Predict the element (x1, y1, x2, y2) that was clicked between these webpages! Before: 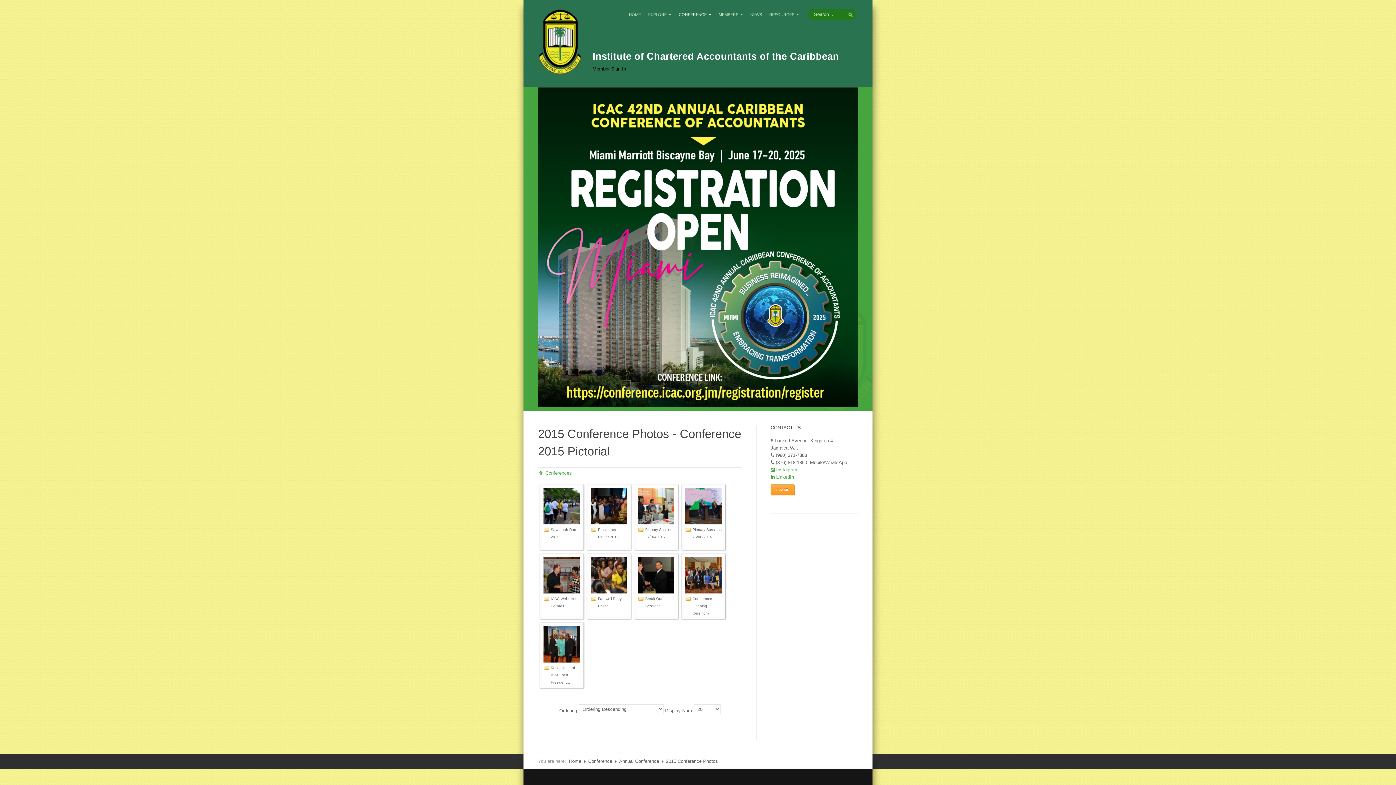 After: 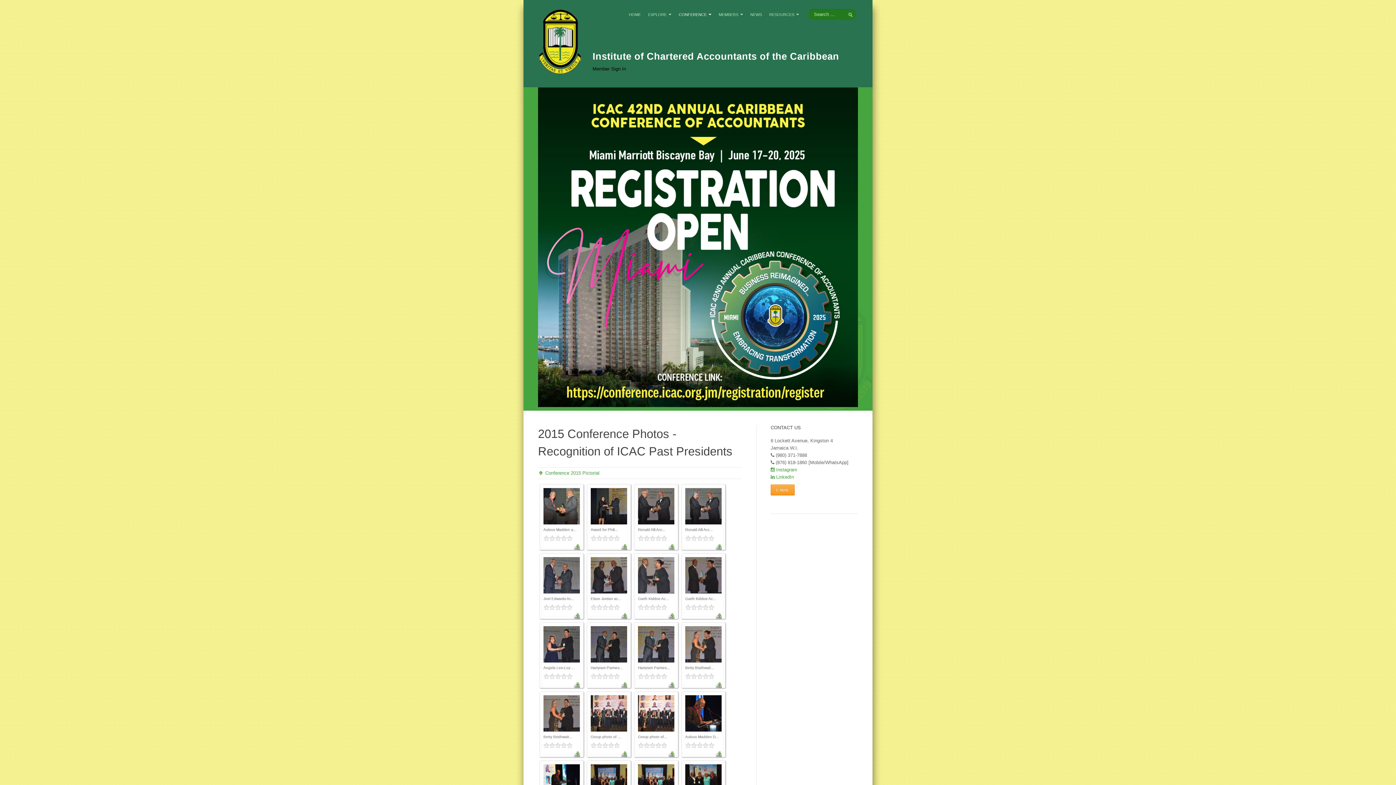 Action: bbox: (543, 641, 580, 647)